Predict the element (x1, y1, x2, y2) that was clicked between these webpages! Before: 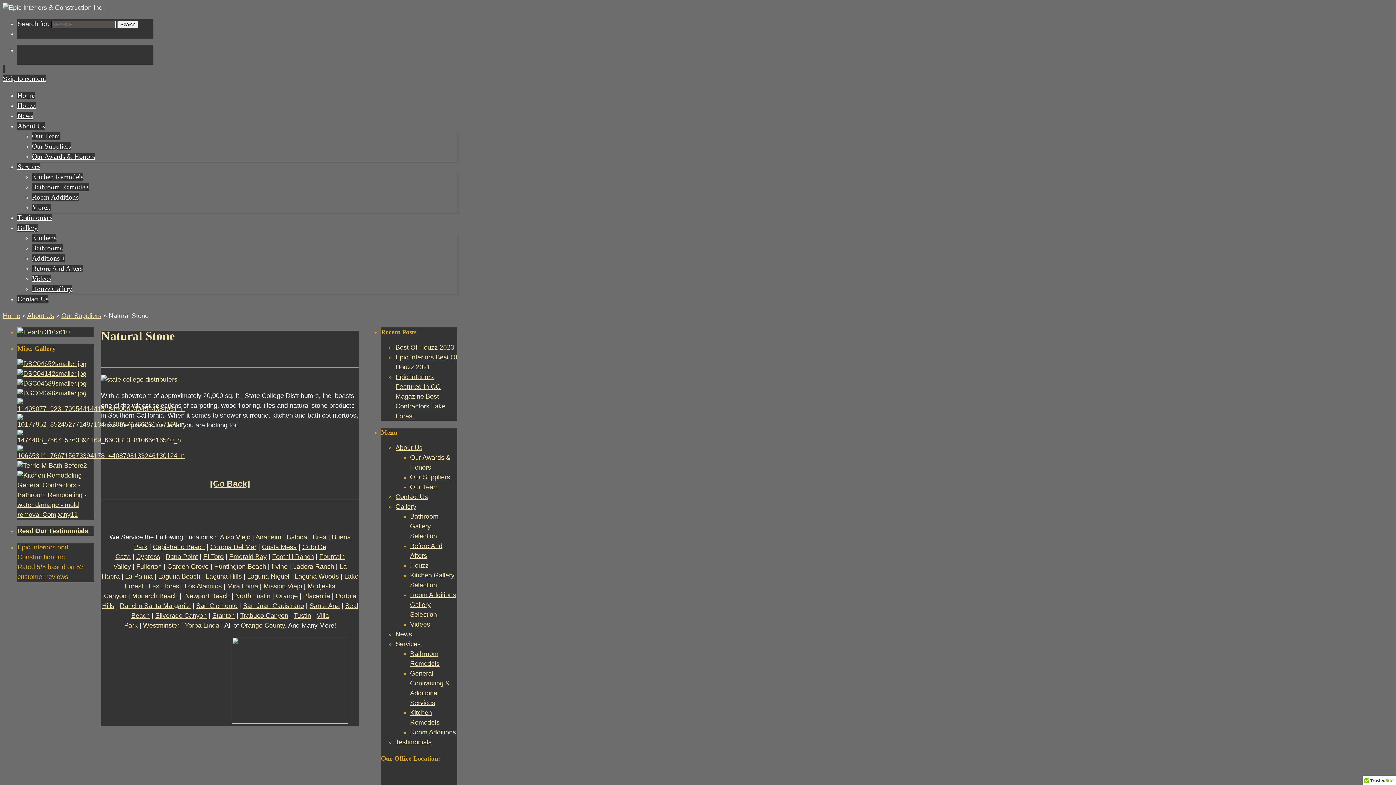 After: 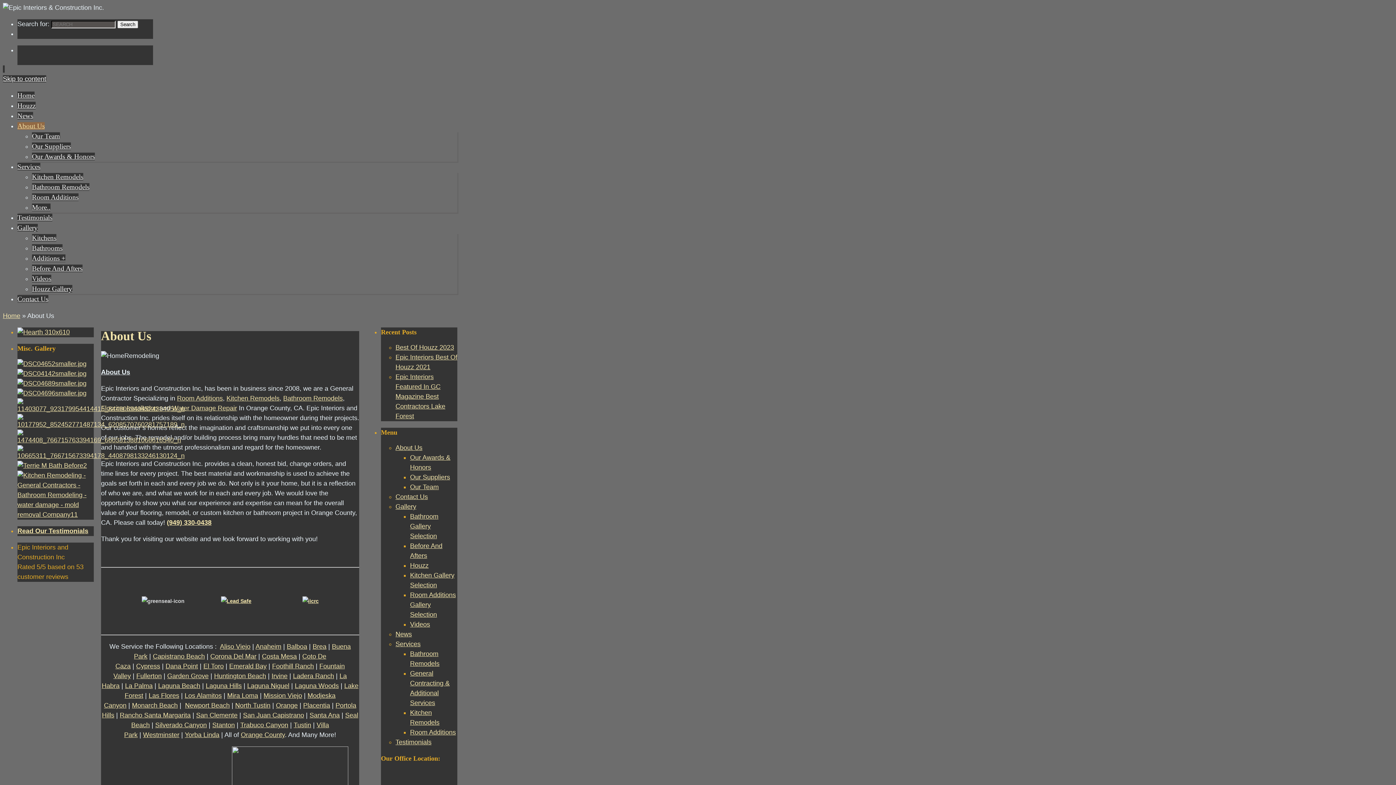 Action: bbox: (395, 444, 422, 451) label: About Us